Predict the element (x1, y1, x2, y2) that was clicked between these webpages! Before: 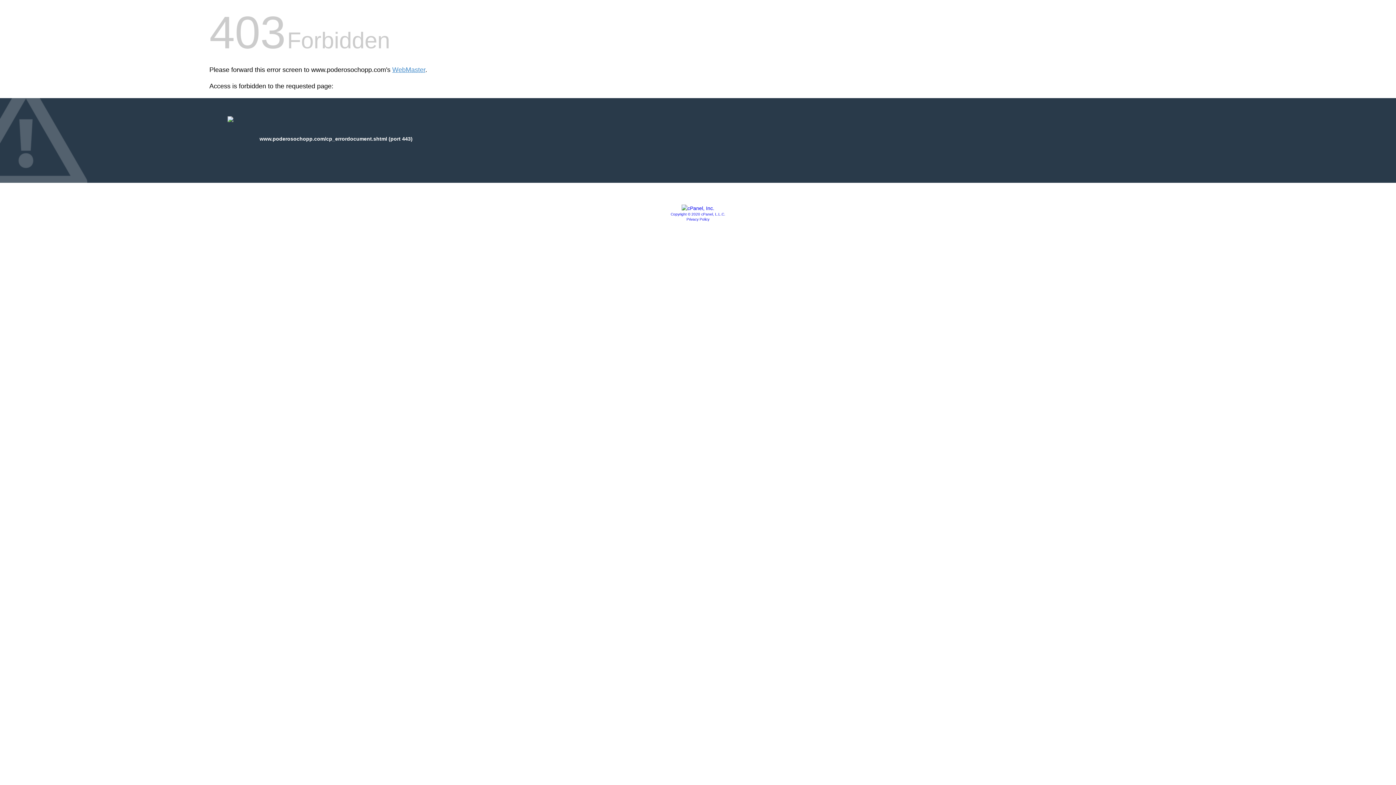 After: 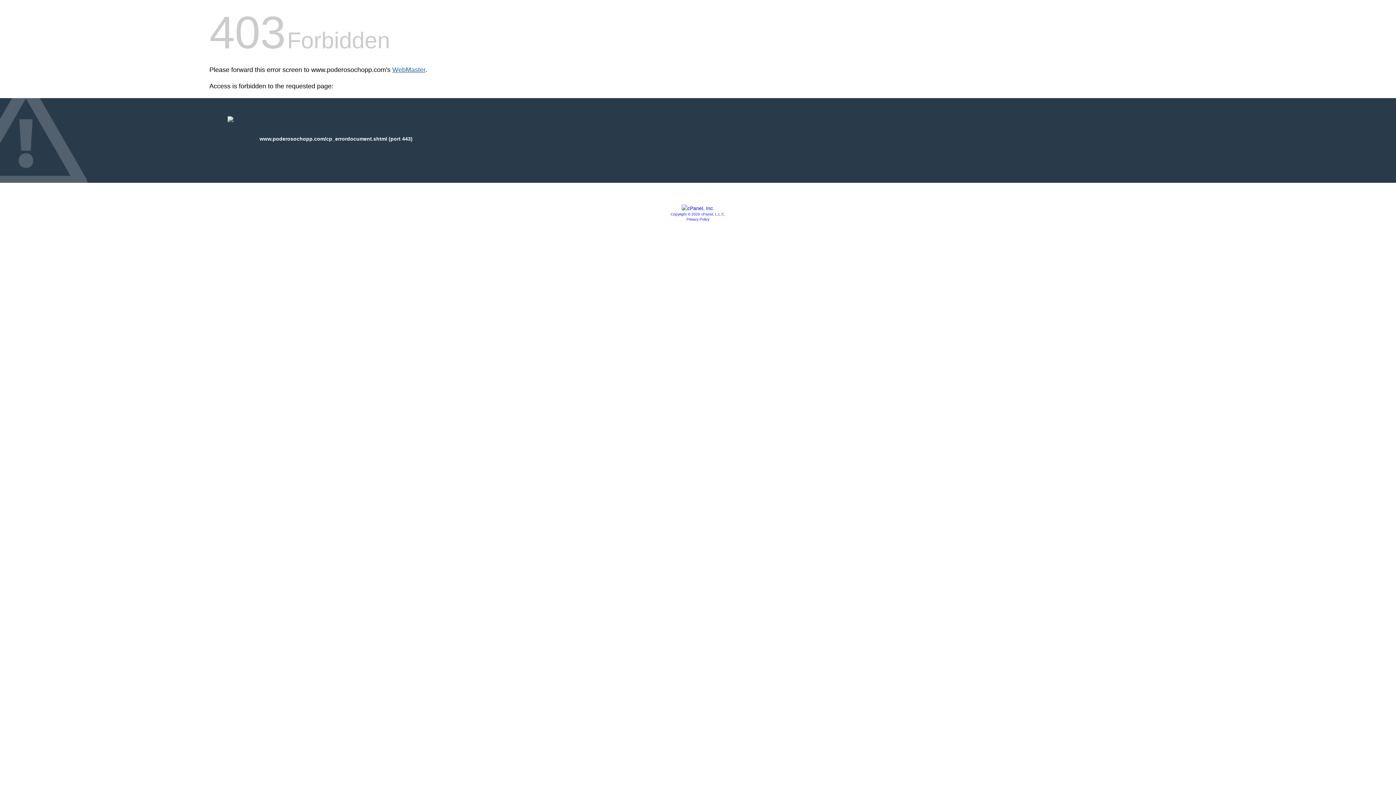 Action: bbox: (392, 66, 425, 73) label: WebMaster